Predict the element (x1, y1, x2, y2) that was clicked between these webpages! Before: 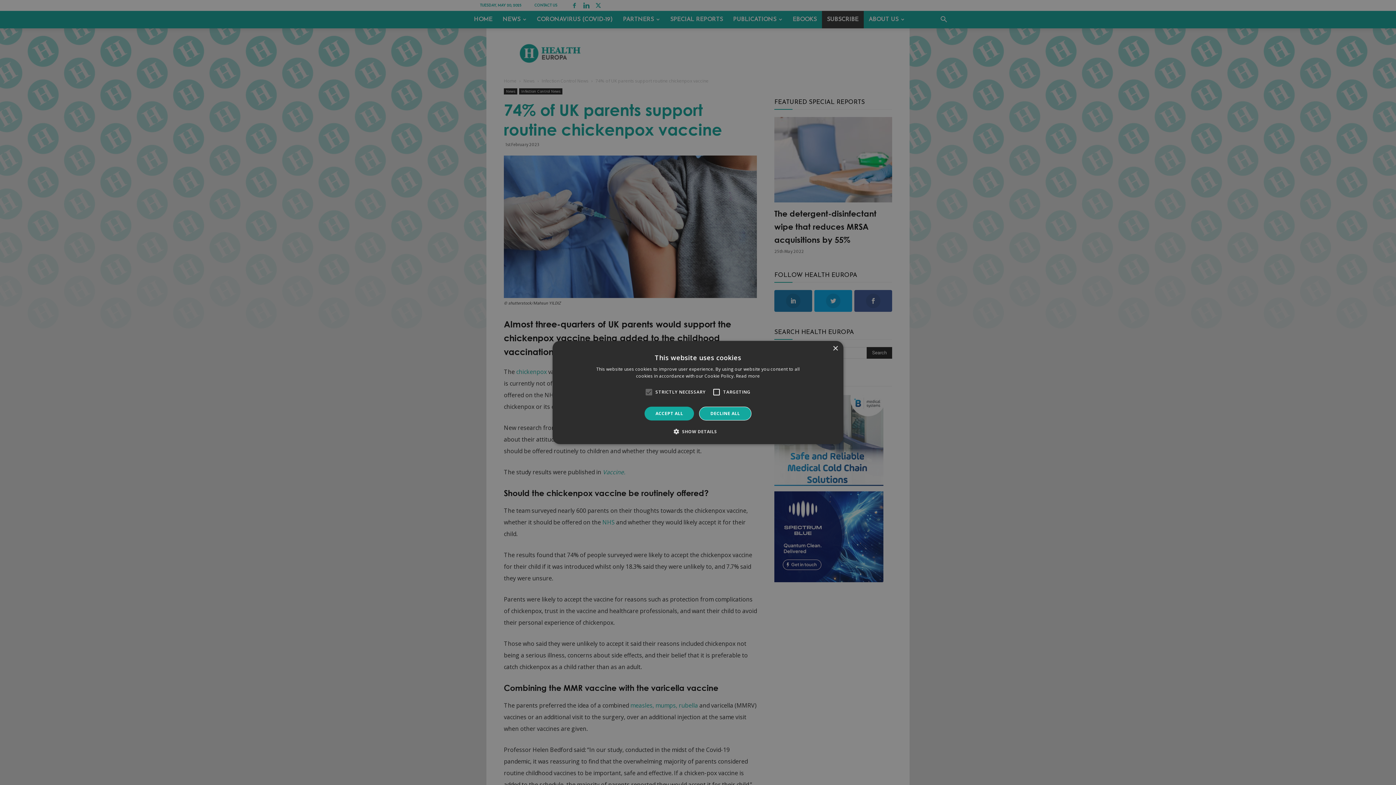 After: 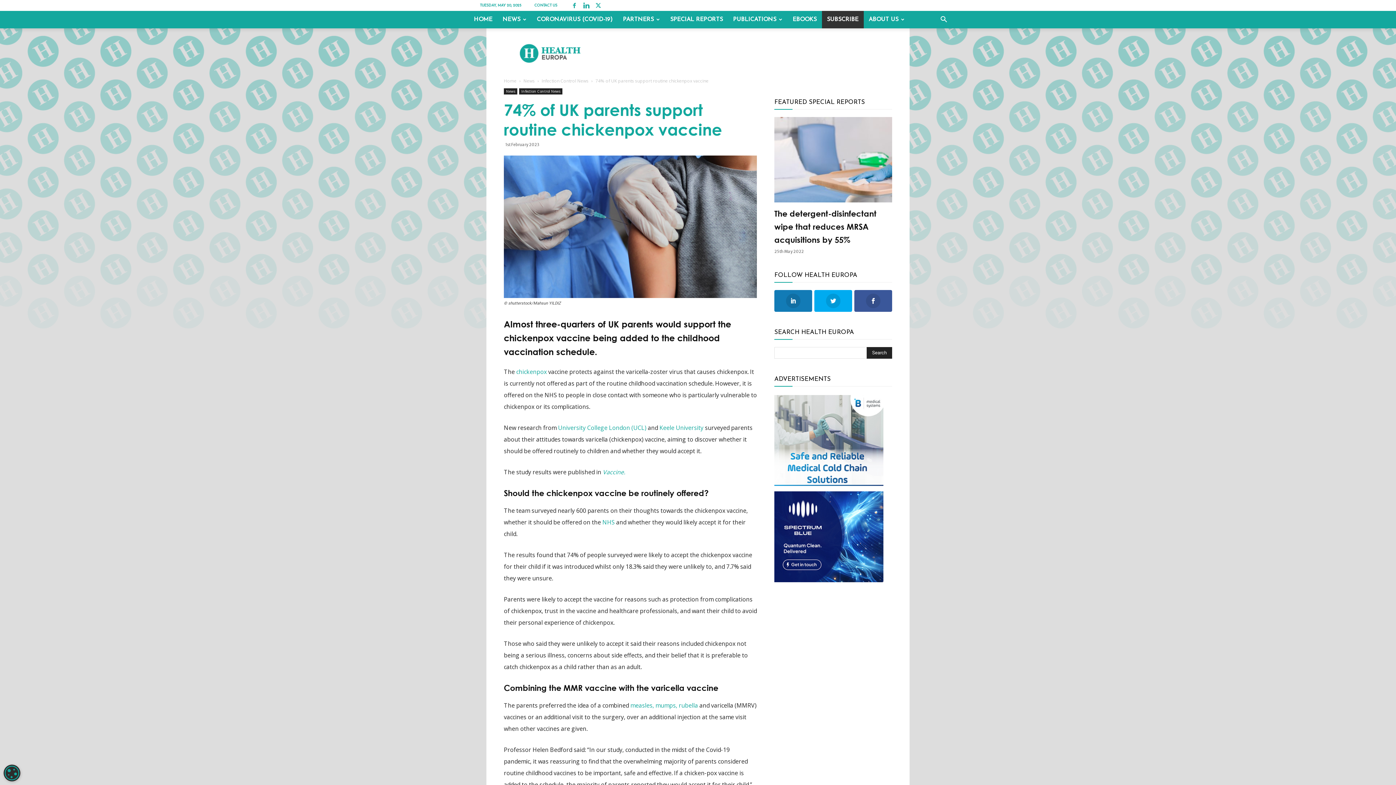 Action: label: DECLINE ALL bbox: (699, 406, 751, 420)